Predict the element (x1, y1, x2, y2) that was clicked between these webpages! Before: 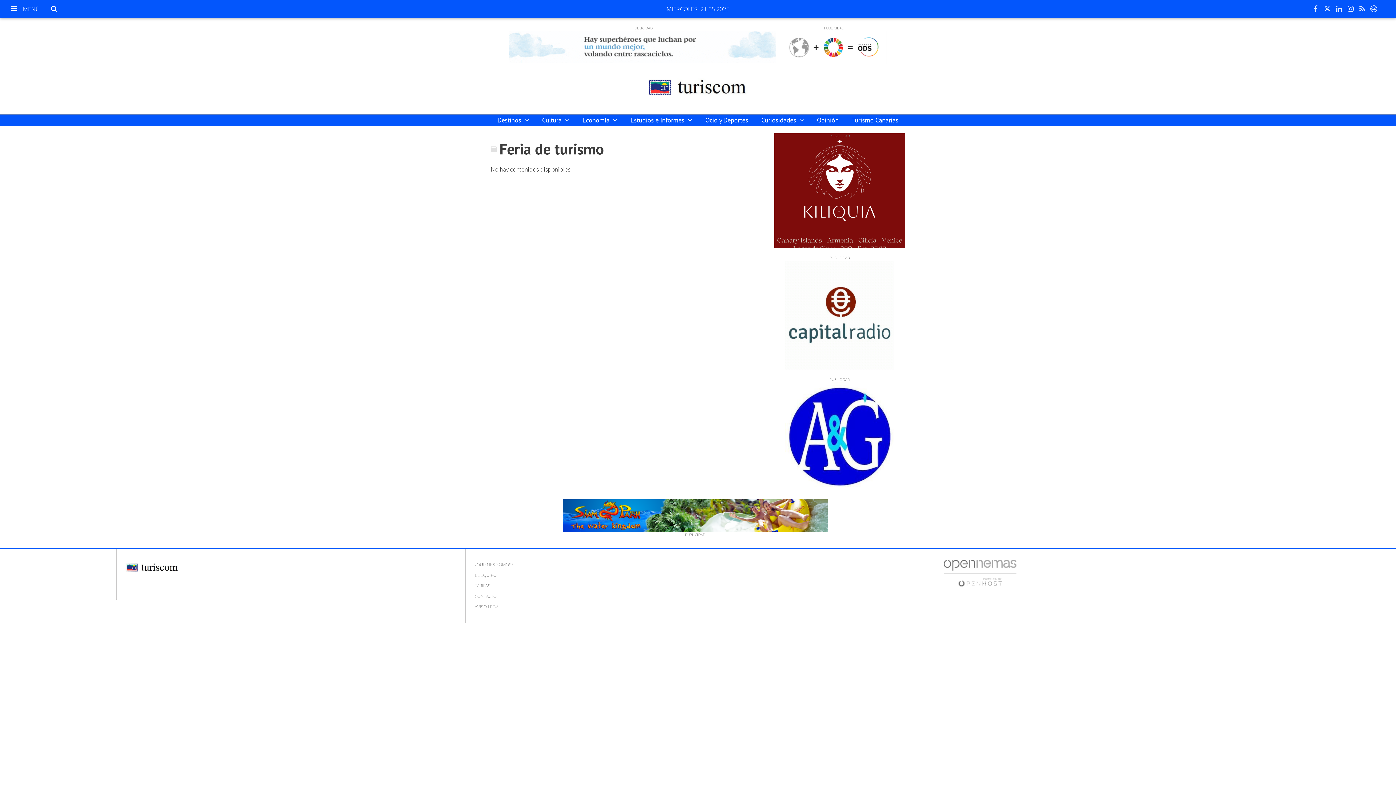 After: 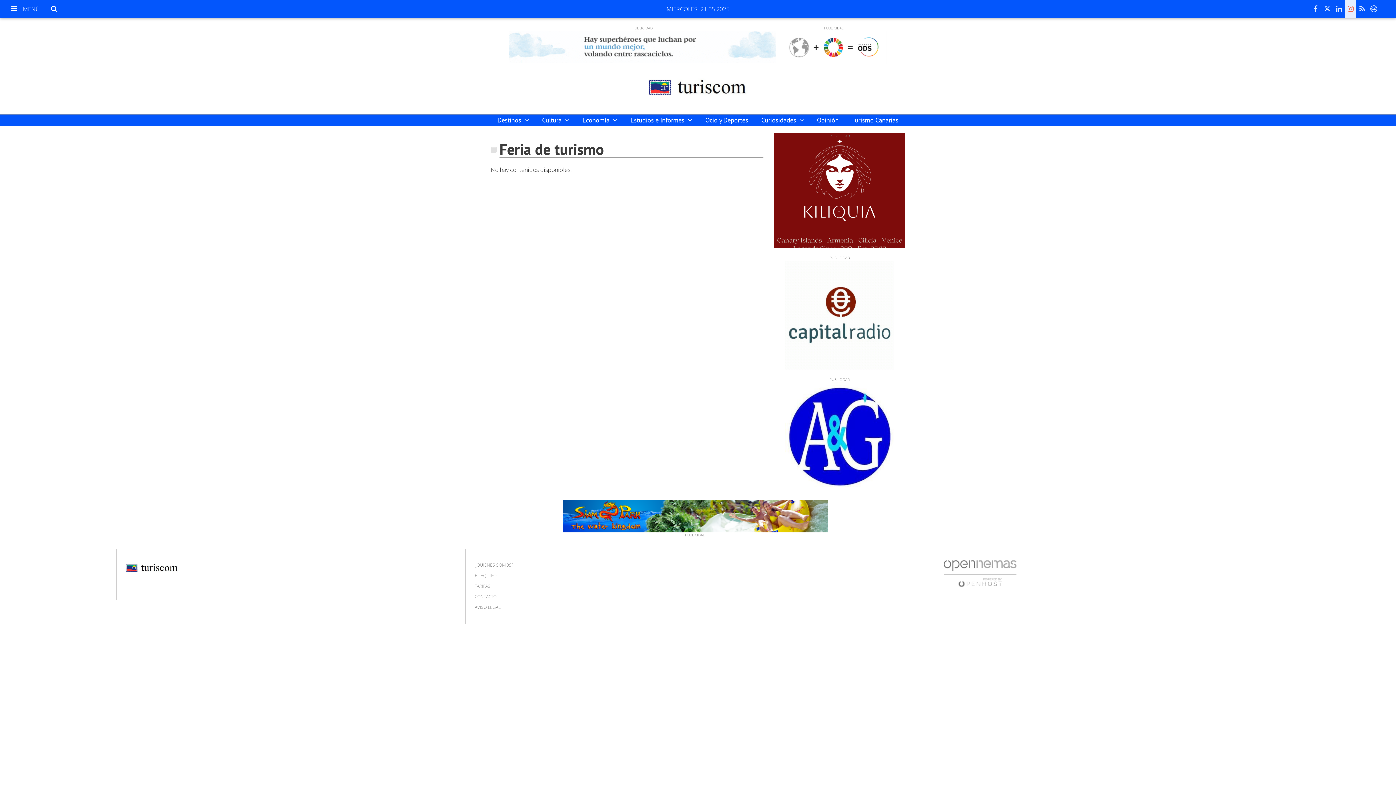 Action: bbox: (1345, 0, 1356, 17)